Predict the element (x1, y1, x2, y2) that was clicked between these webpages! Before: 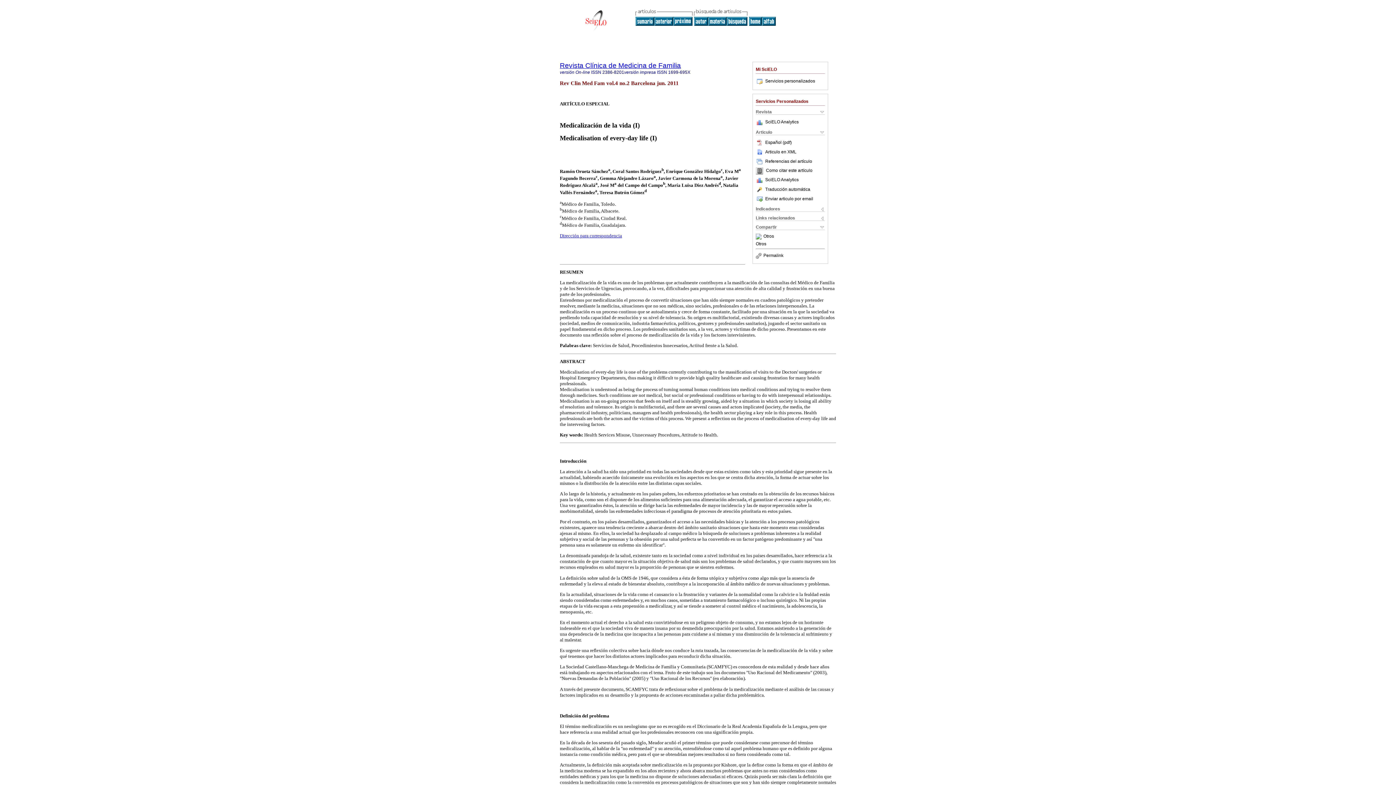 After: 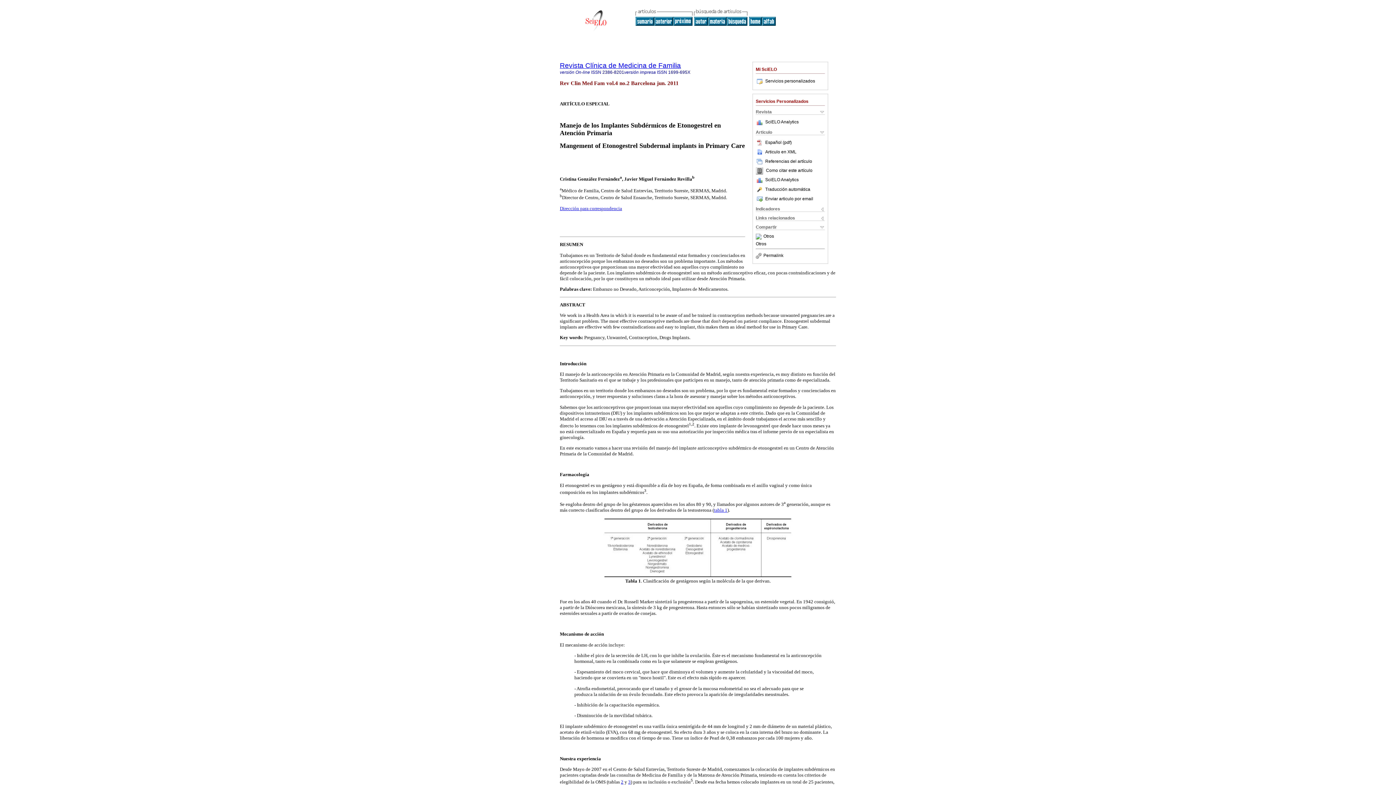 Action: bbox: (654, 21, 673, 26)